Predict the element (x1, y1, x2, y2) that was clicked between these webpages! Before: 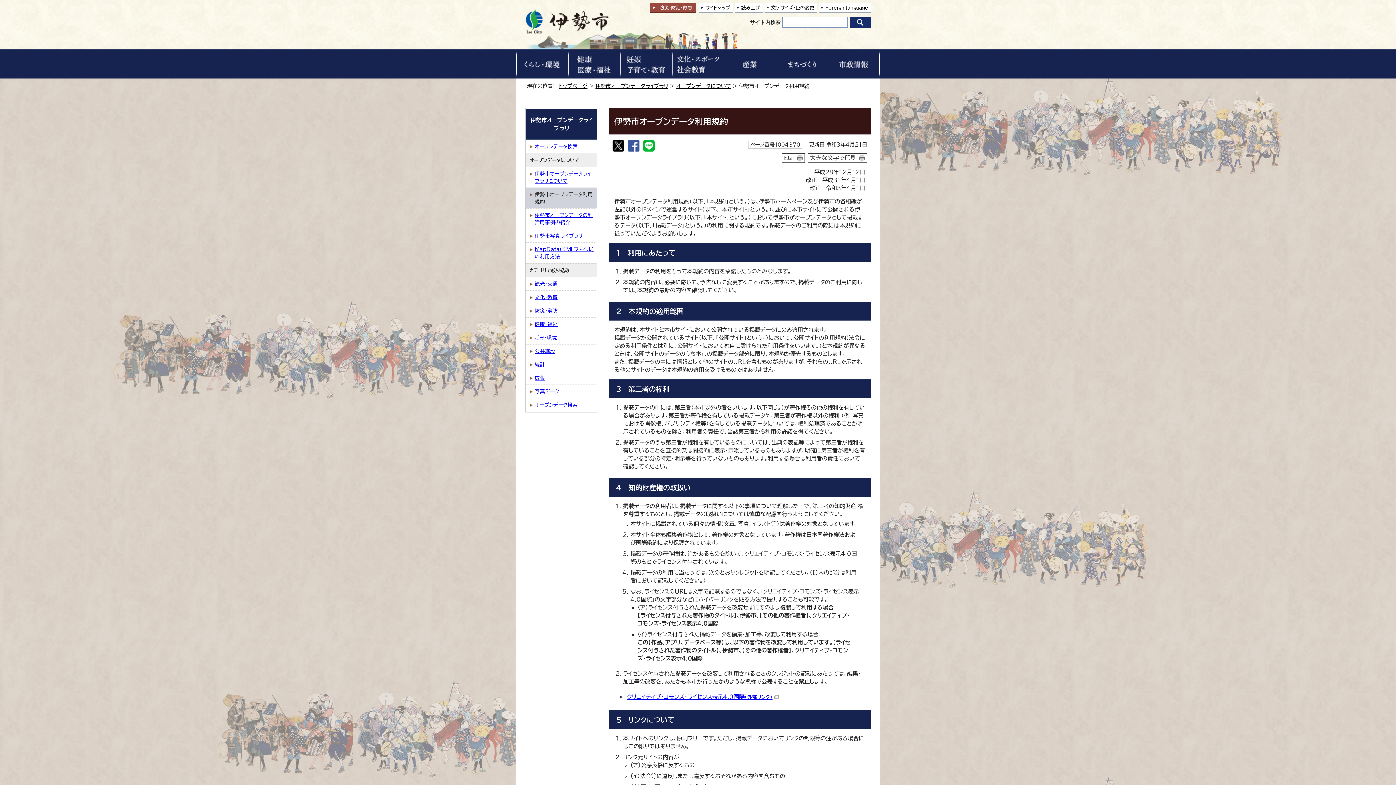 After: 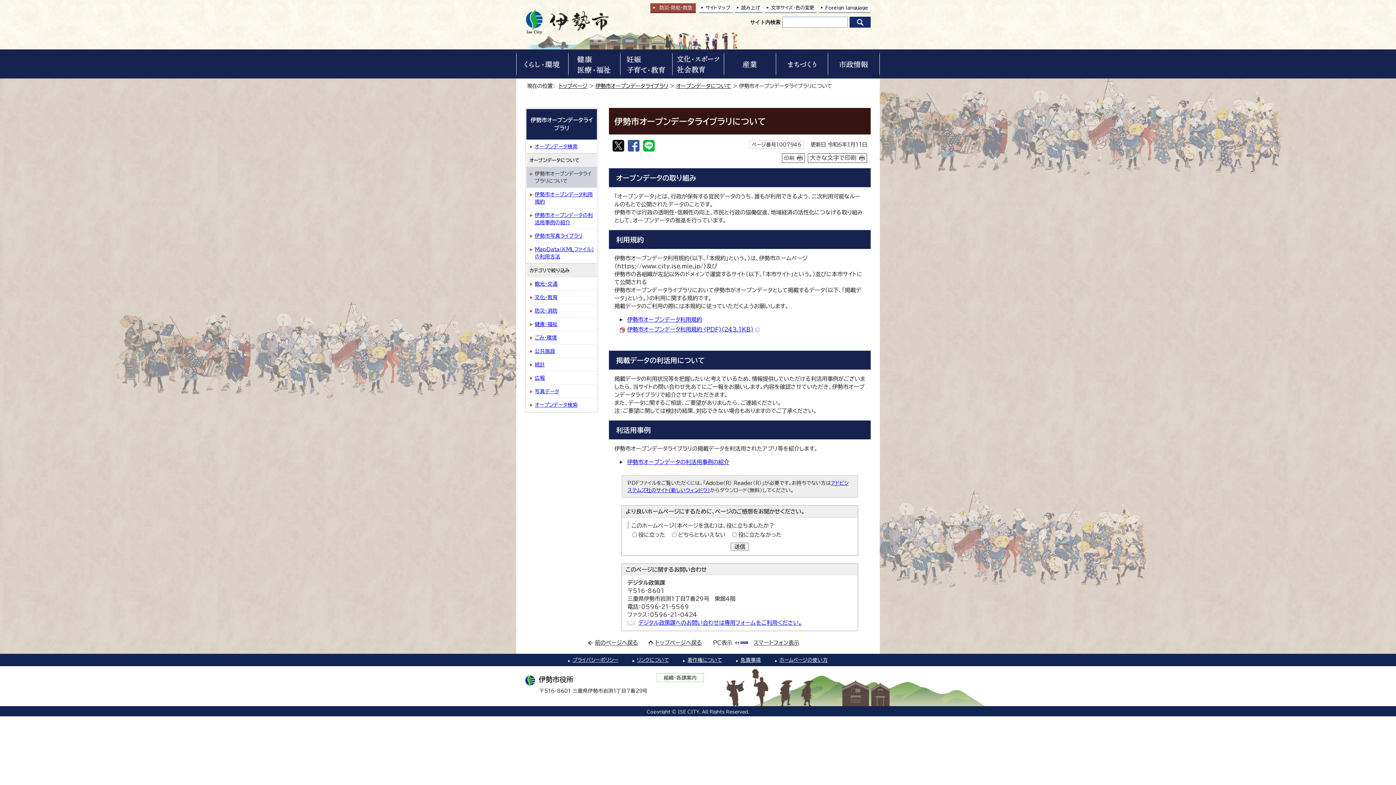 Action: bbox: (526, 166, 597, 187) label: 伊勢市オープンデータライブラリについて